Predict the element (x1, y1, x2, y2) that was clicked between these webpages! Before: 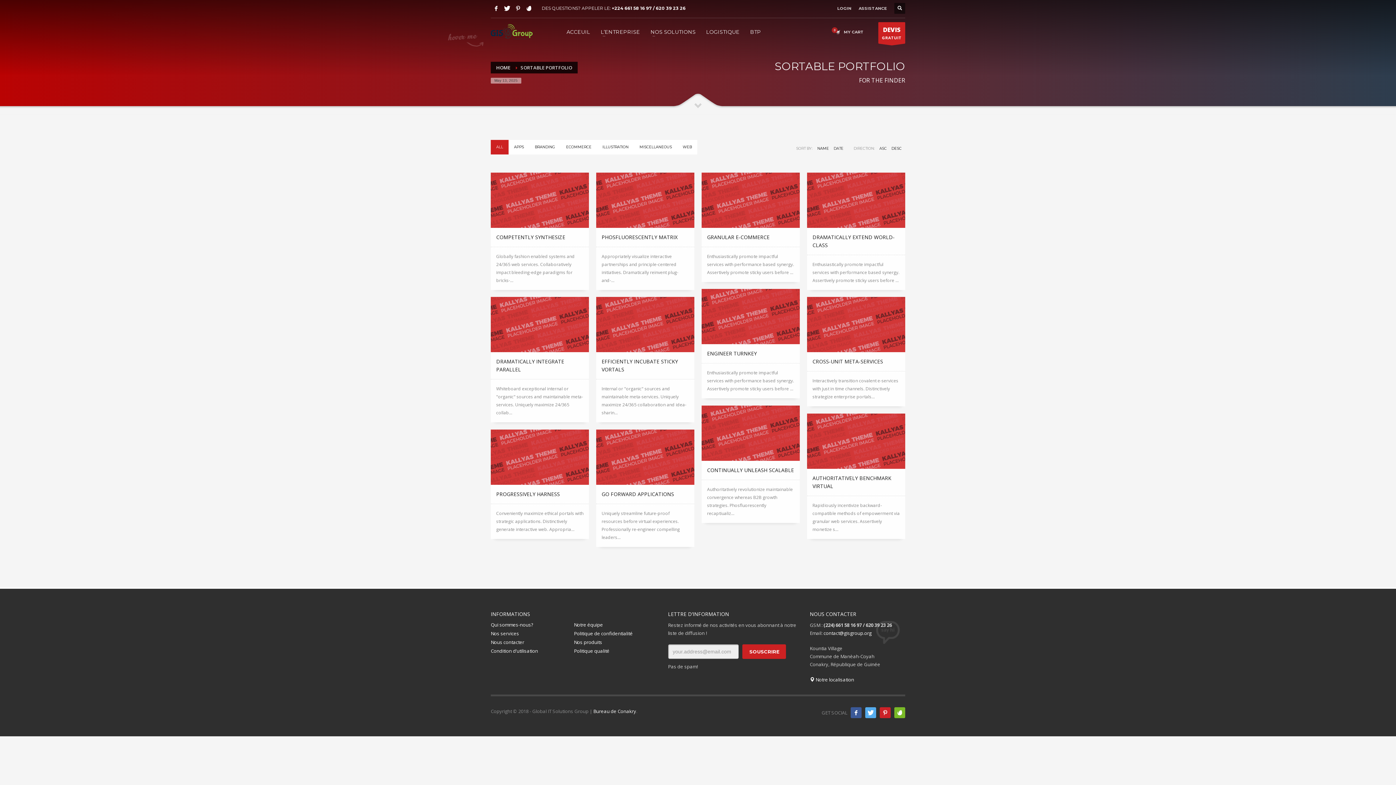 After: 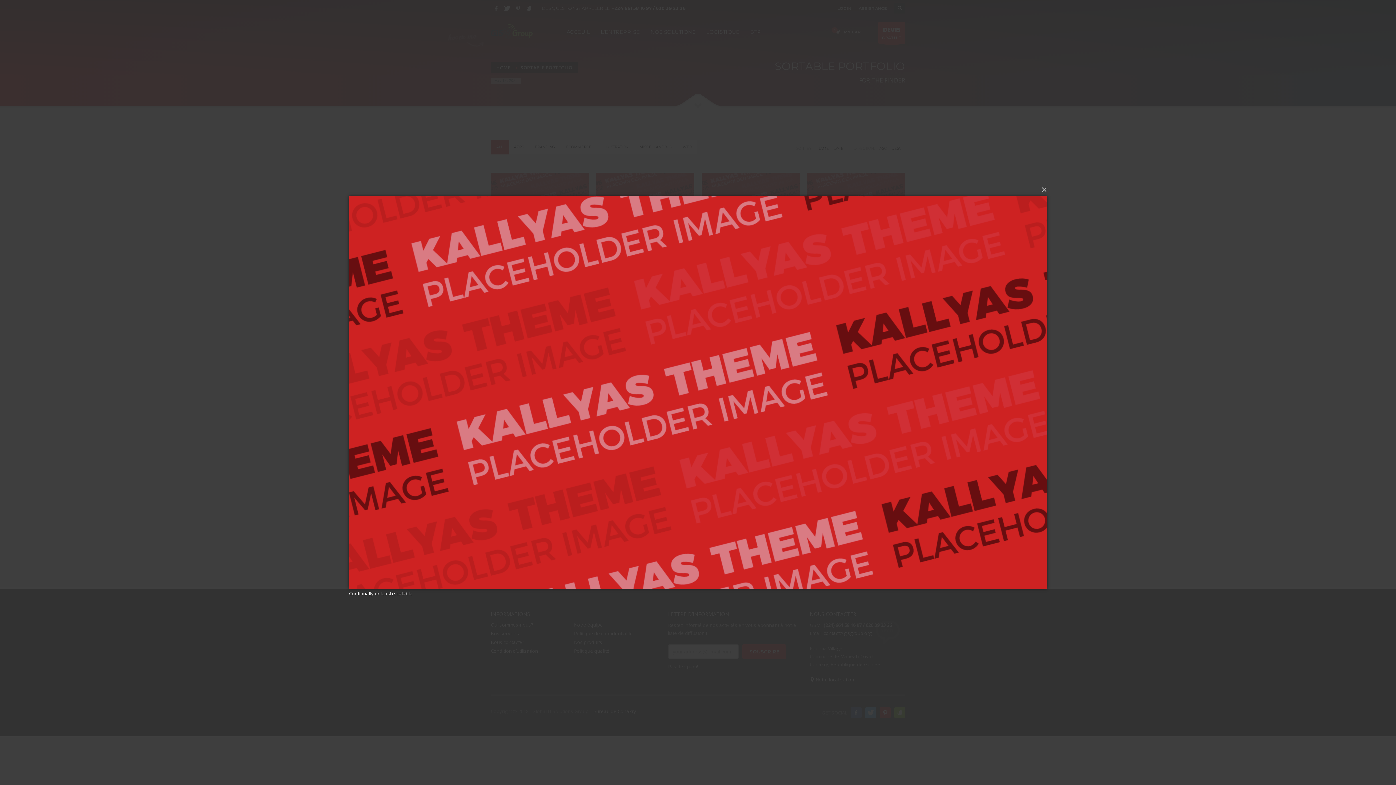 Action: bbox: (701, 405, 800, 461)